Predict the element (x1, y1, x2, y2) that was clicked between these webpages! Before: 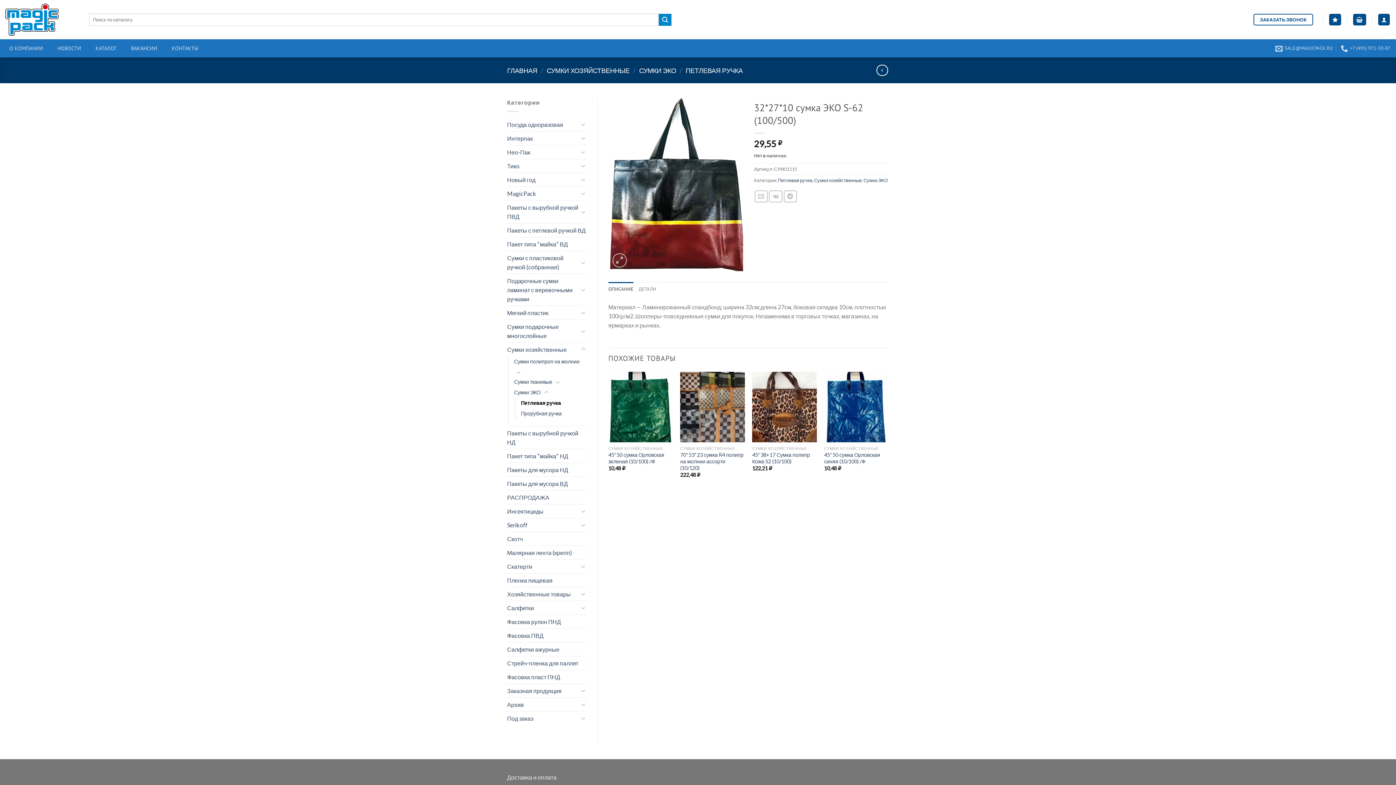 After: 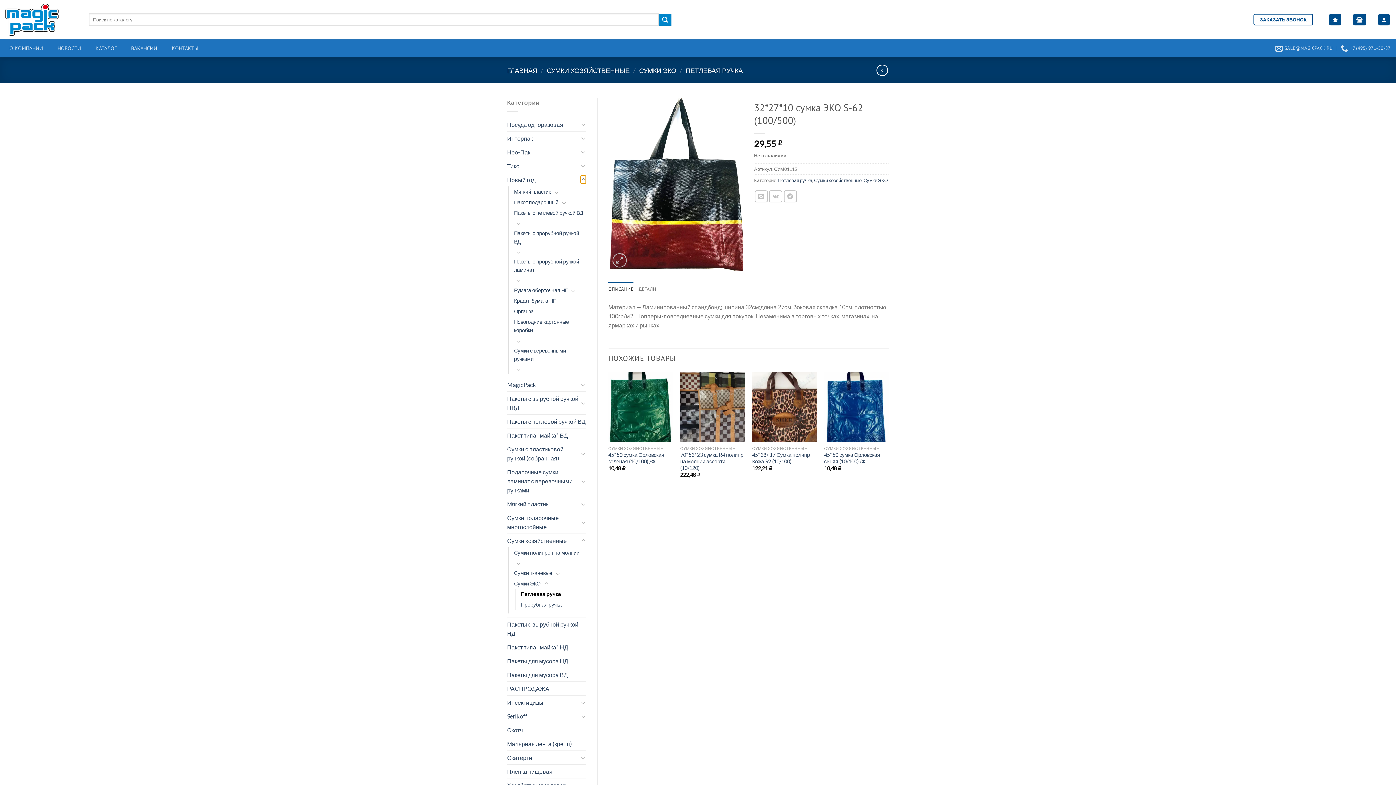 Action: label: Toggle bbox: (580, 175, 586, 184)